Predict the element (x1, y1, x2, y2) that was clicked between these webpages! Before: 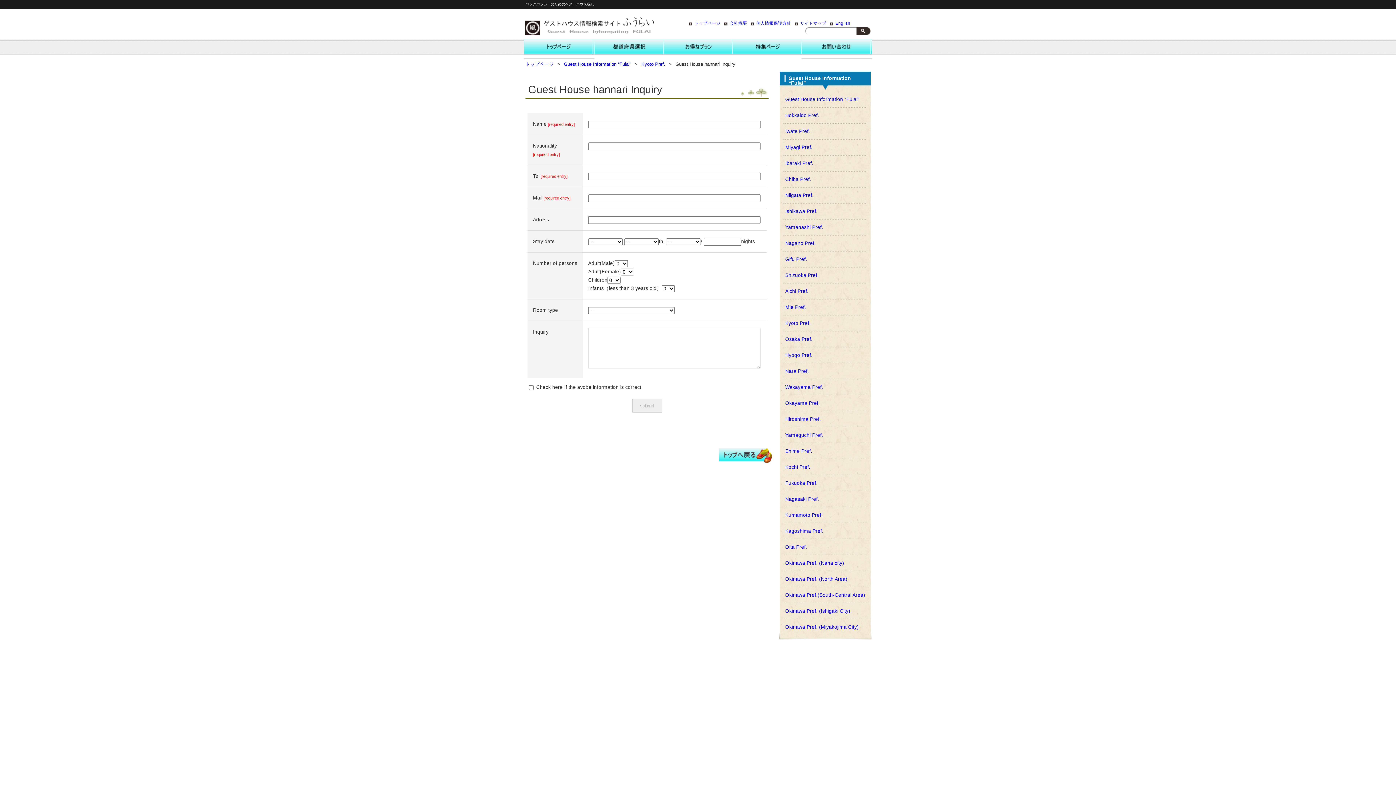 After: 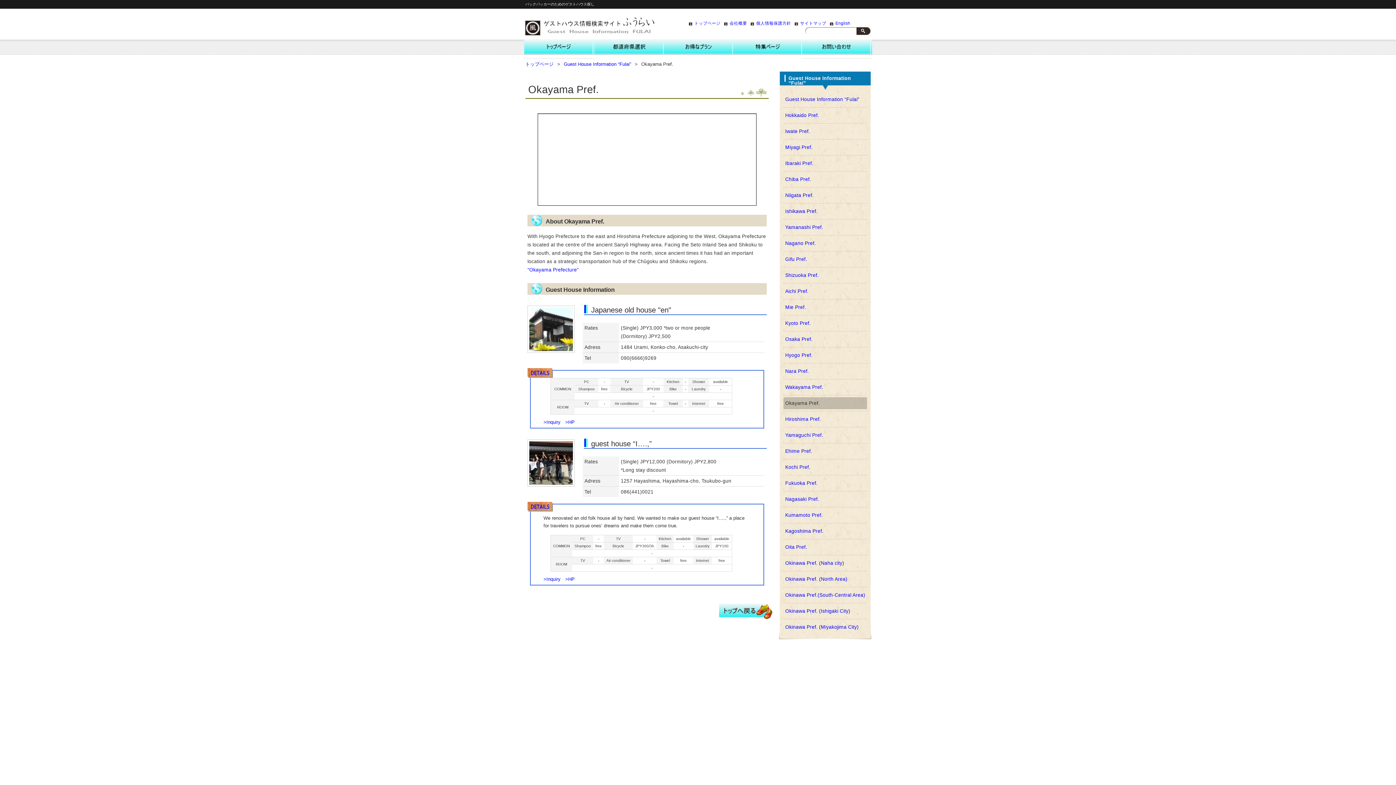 Action: label: Okayama Pref. bbox: (783, 397, 867, 409)